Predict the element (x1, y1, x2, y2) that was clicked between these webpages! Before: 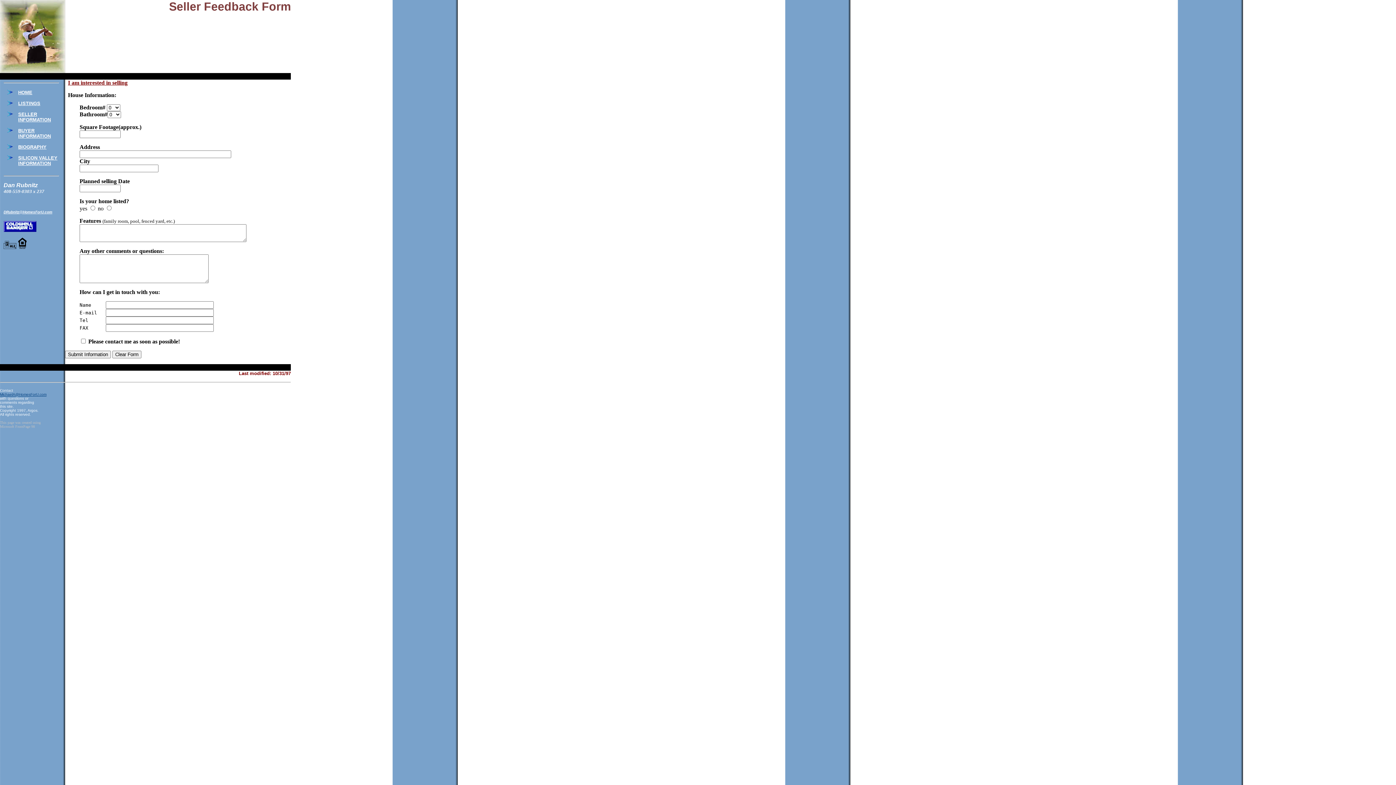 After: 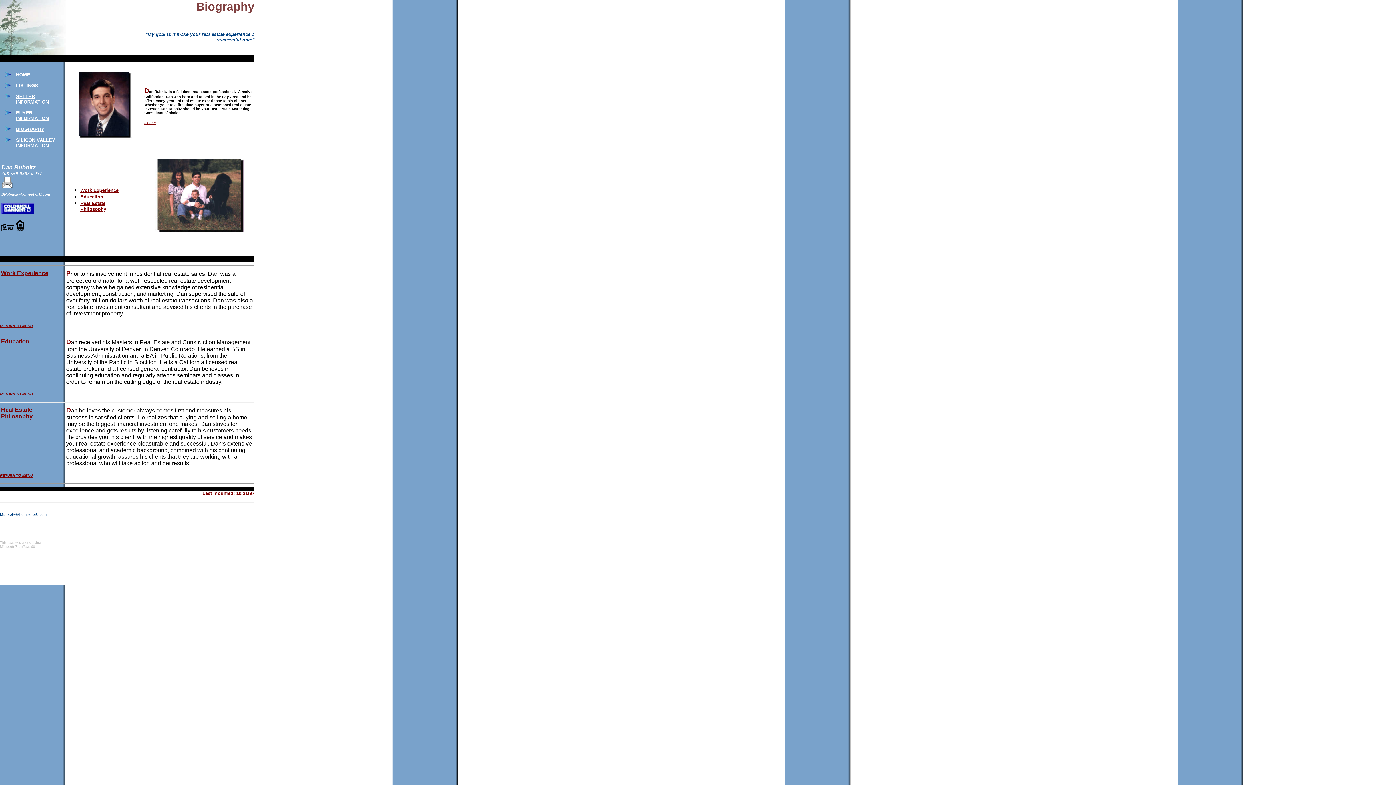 Action: label: BIOGRAPHY bbox: (18, 143, 46, 149)